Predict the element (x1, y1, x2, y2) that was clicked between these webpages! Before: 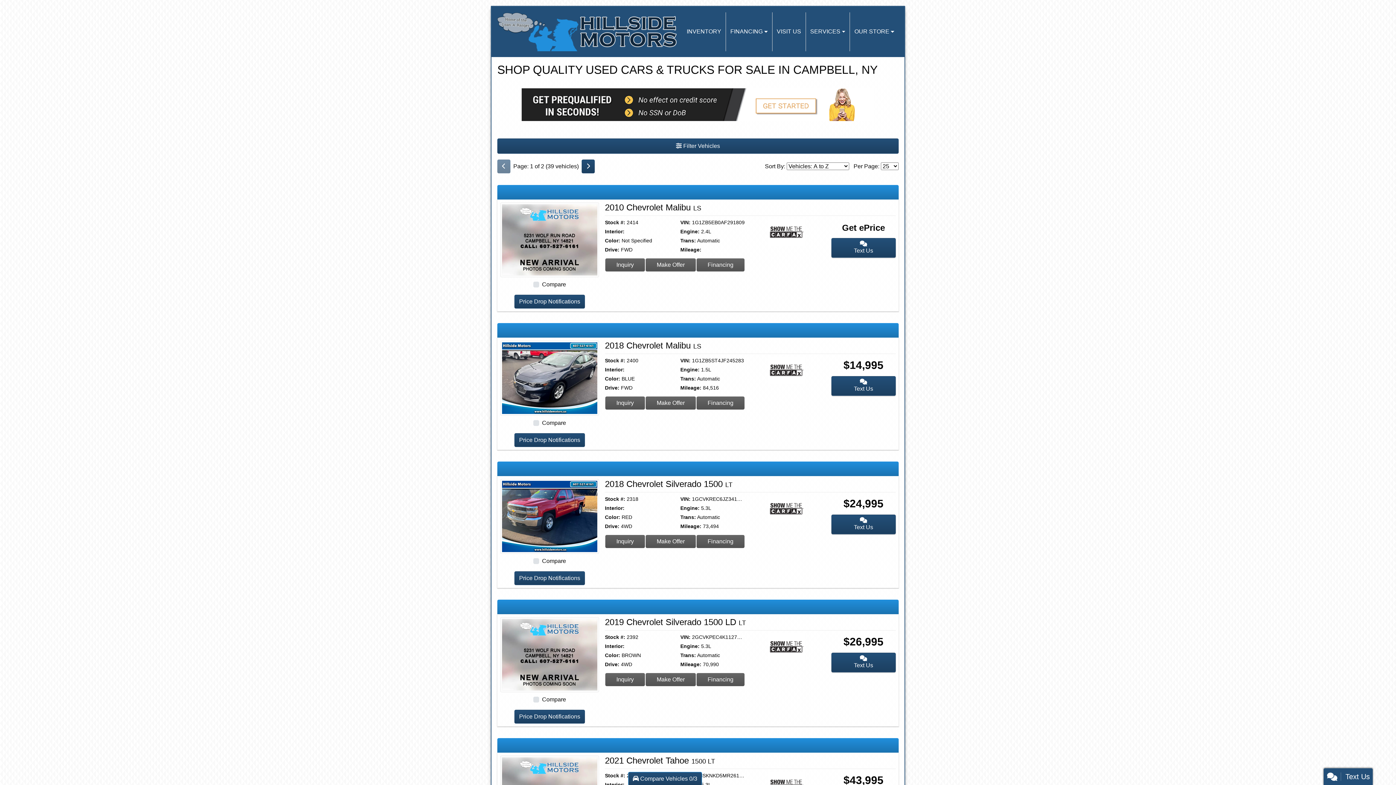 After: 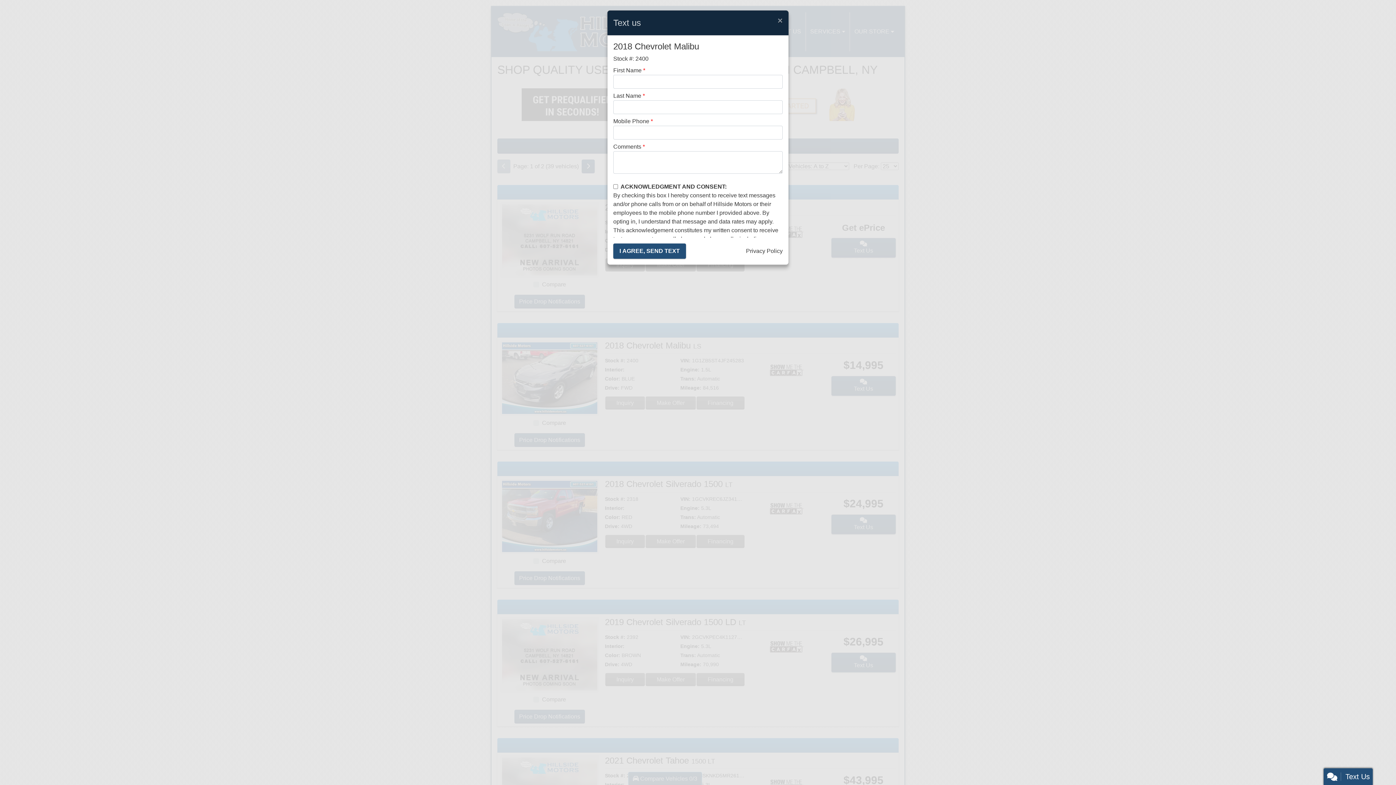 Action: label: Text Us bbox: (831, 376, 896, 396)